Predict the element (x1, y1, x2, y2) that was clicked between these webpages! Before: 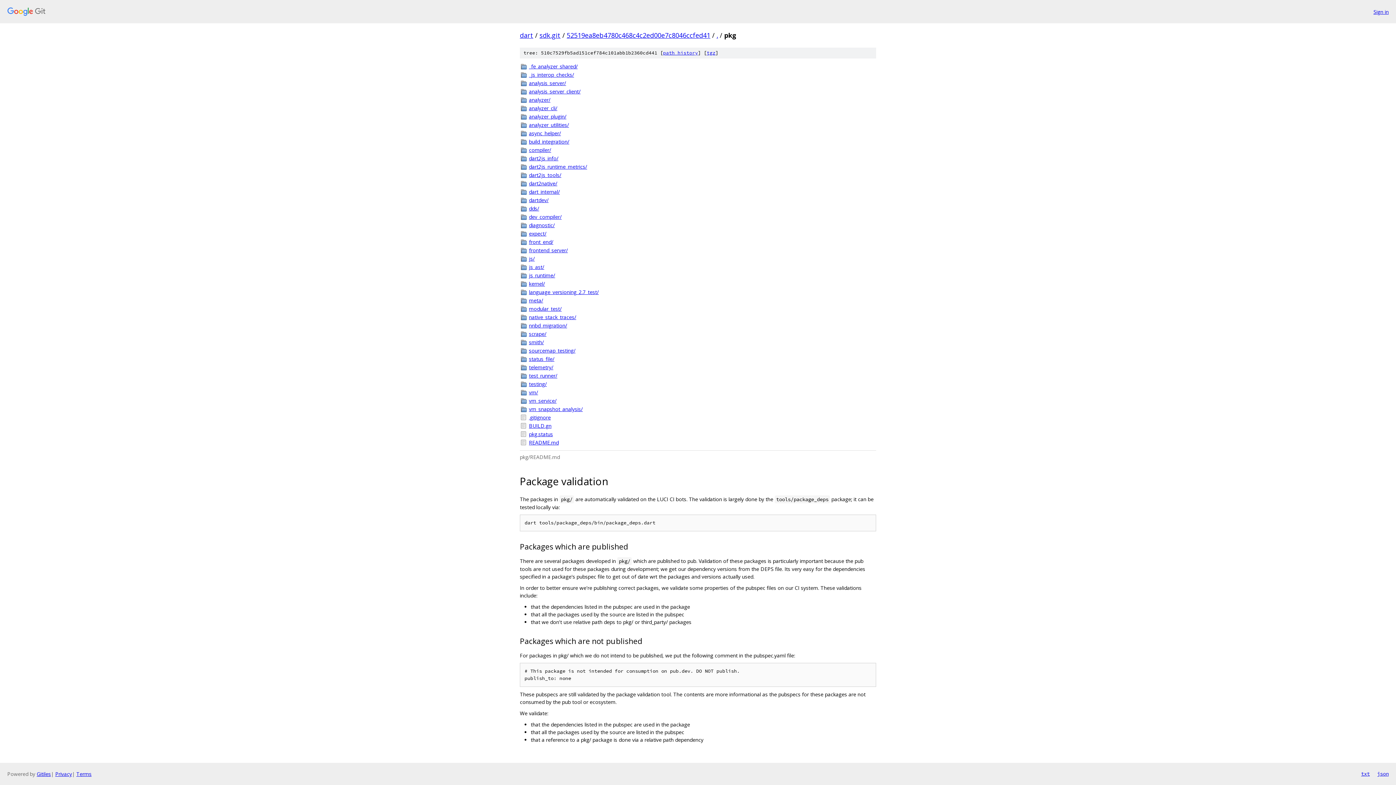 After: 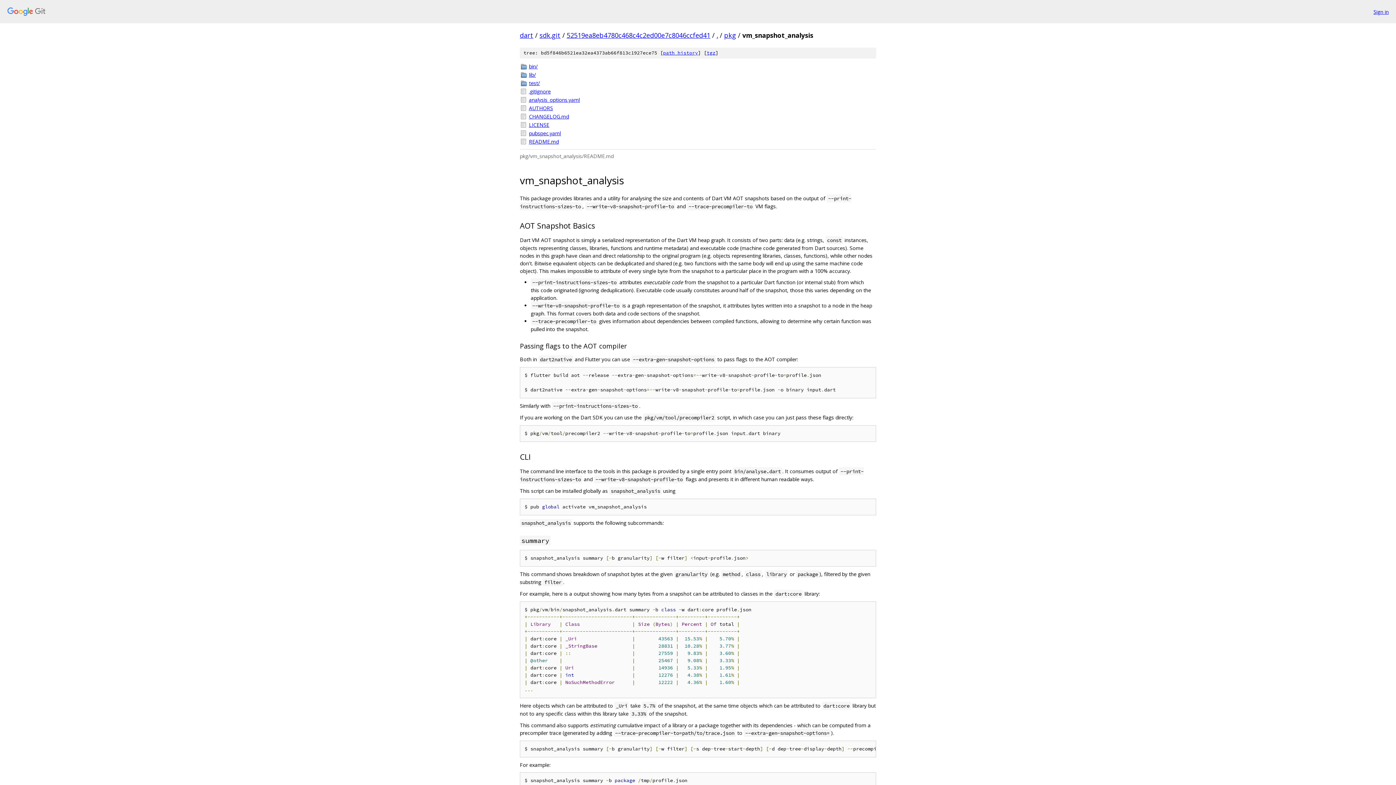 Action: label: vm_snapshot_analysis/ bbox: (529, 405, 876, 413)